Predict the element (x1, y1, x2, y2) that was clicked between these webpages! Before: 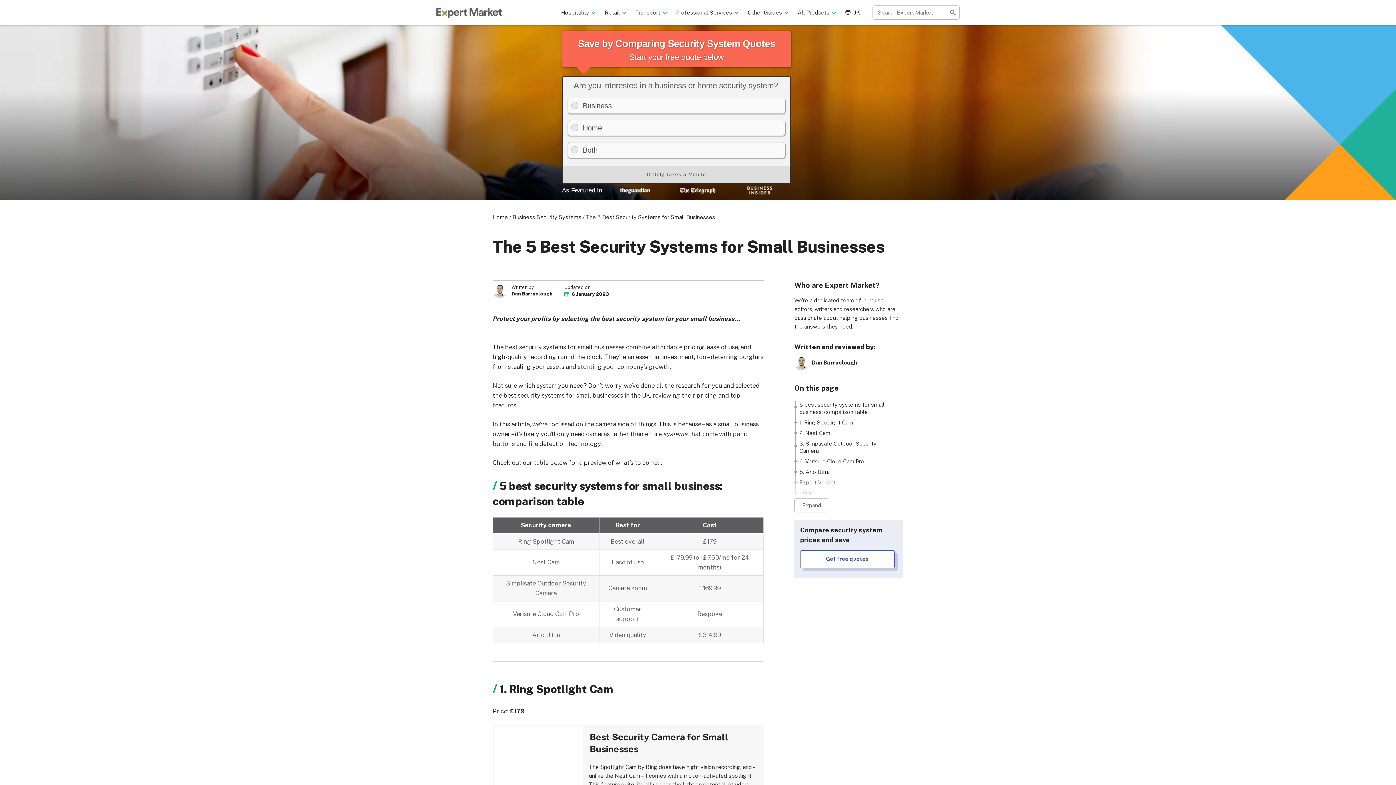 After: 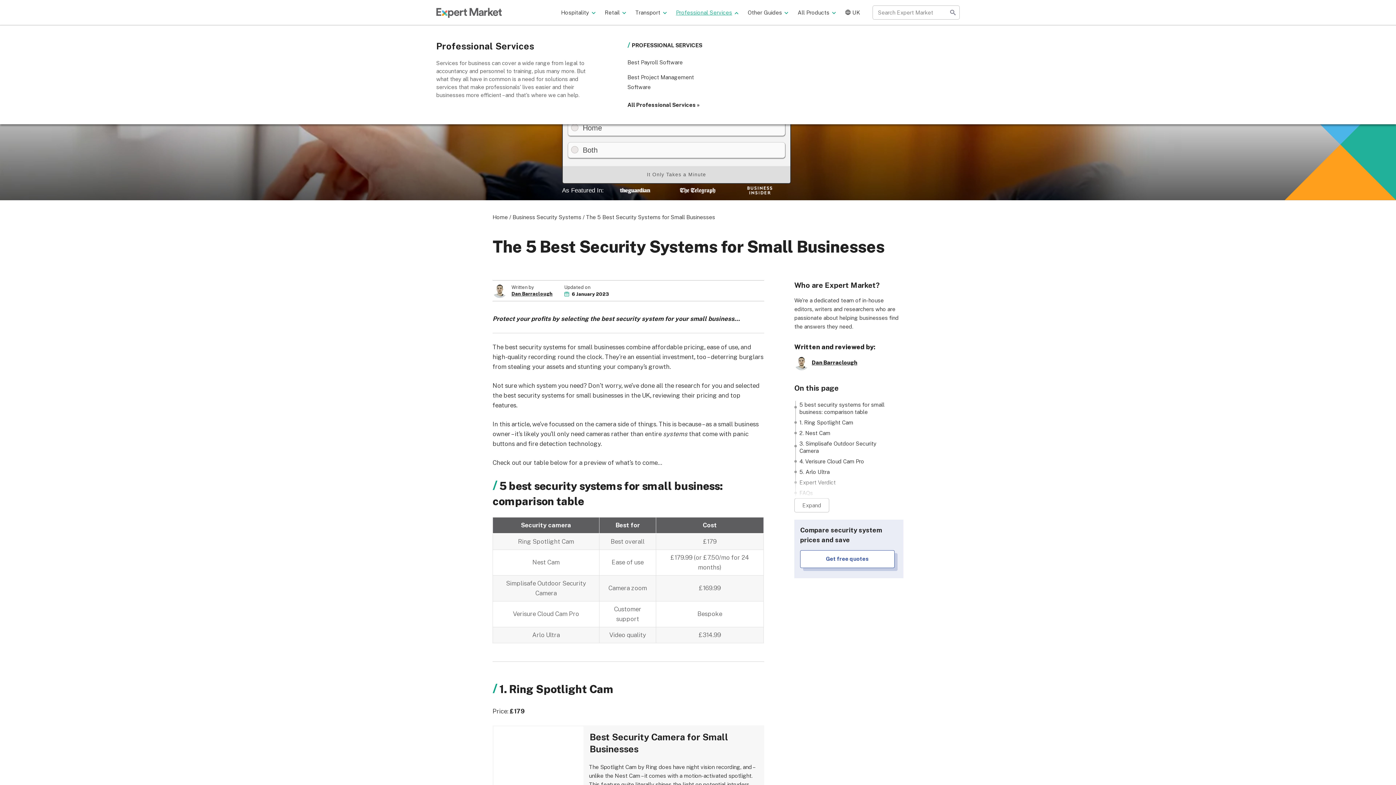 Action: bbox: (676, 7, 738, 17) label: Professional Services